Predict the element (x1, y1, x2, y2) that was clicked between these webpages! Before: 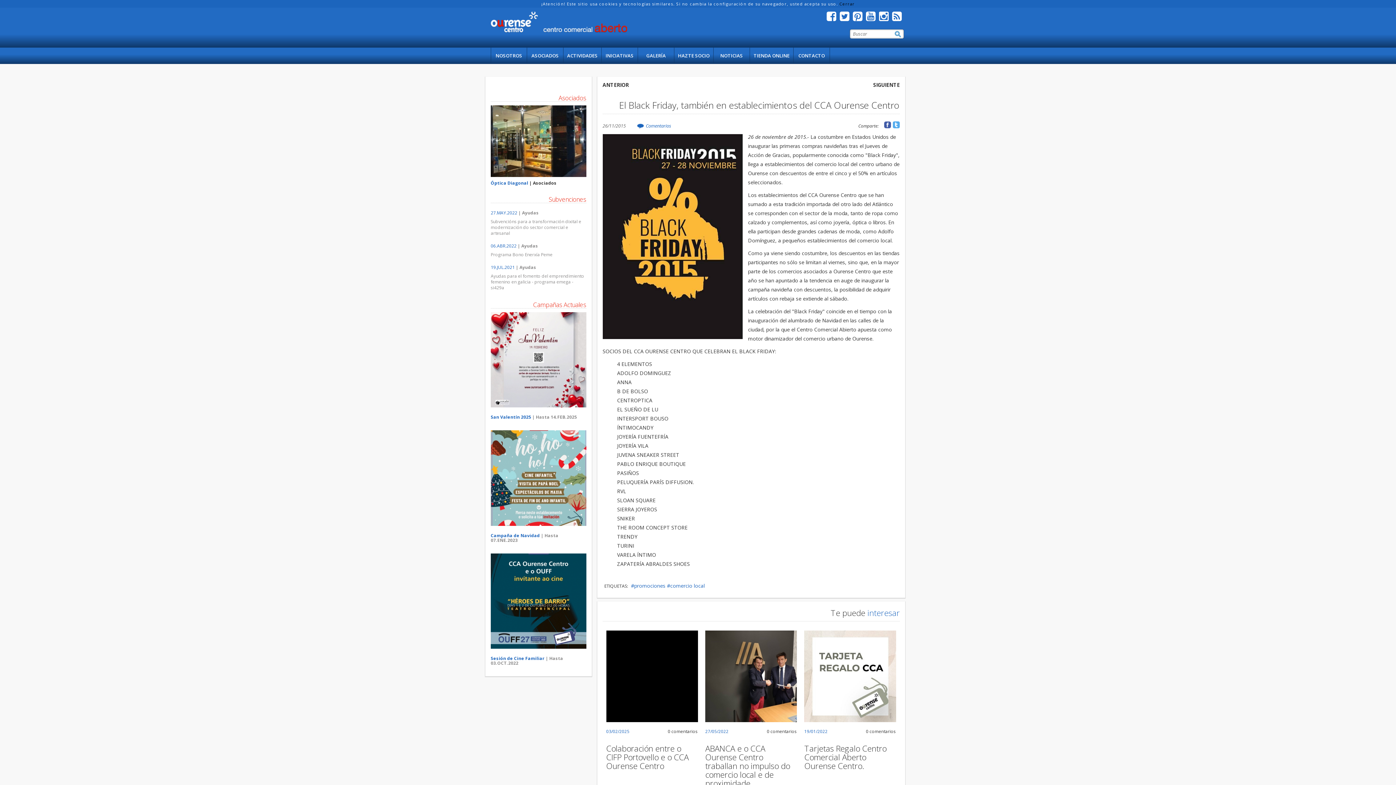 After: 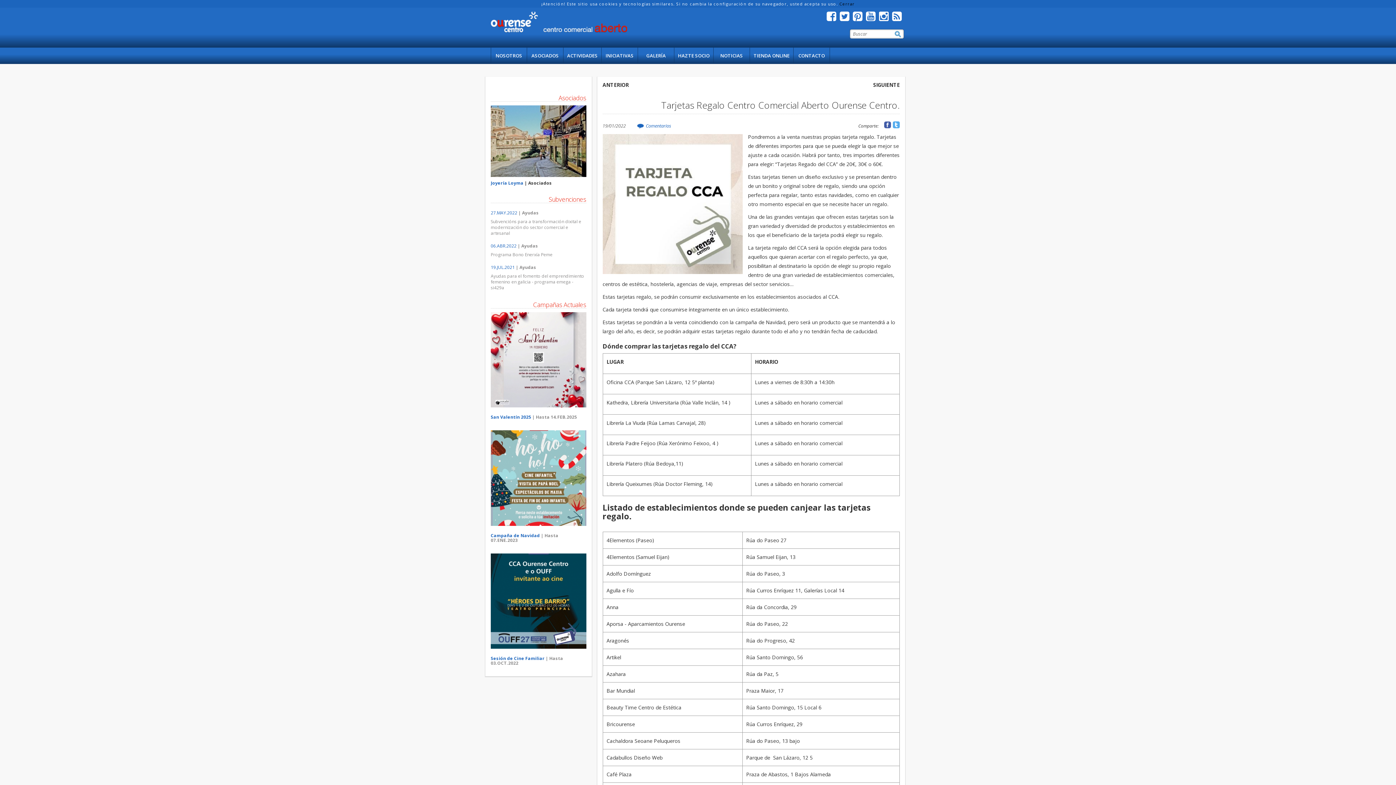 Action: bbox: (804, 630, 896, 722)